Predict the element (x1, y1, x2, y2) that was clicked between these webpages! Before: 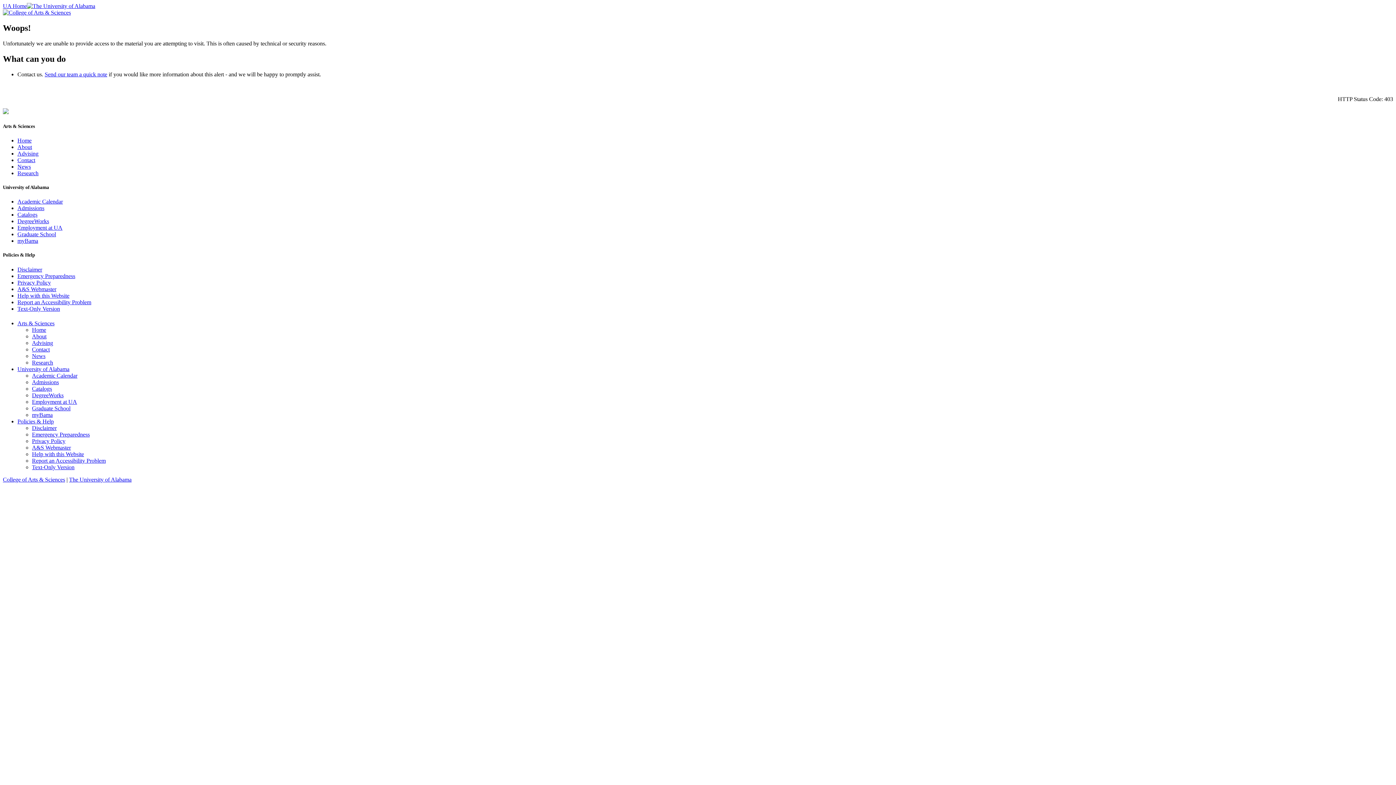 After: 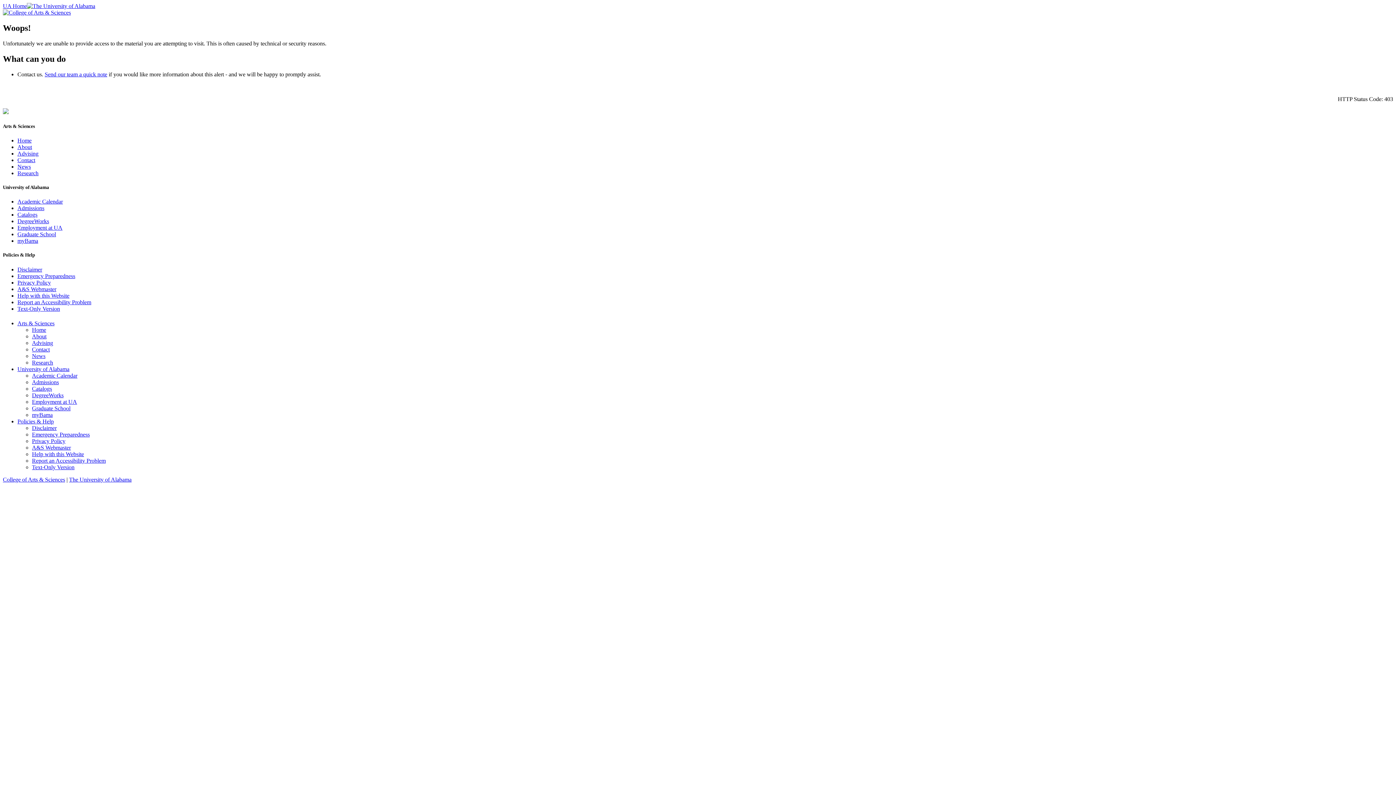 Action: label: Policies & Help bbox: (17, 418, 53, 424)